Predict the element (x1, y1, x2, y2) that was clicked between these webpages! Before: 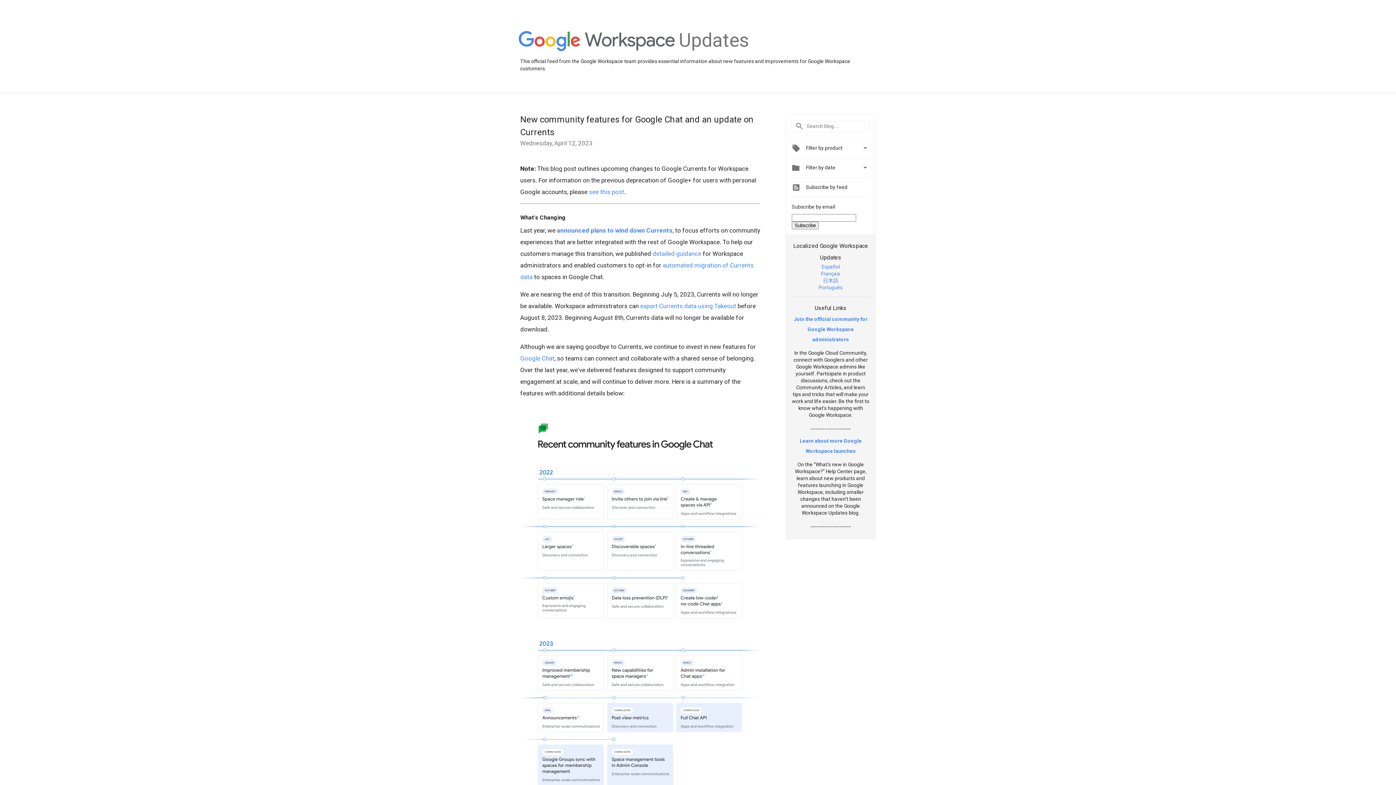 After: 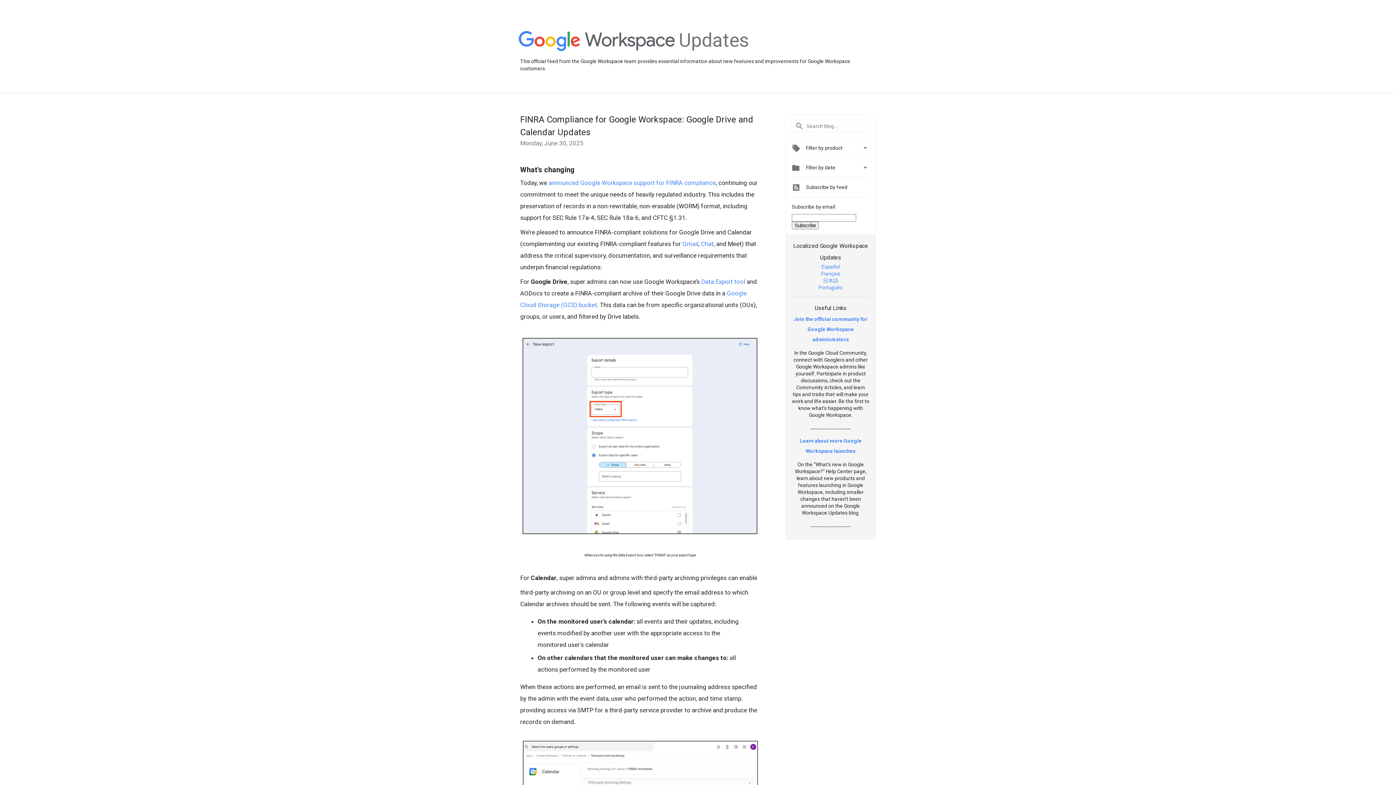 Action: bbox: (518, 31, 675, 52)